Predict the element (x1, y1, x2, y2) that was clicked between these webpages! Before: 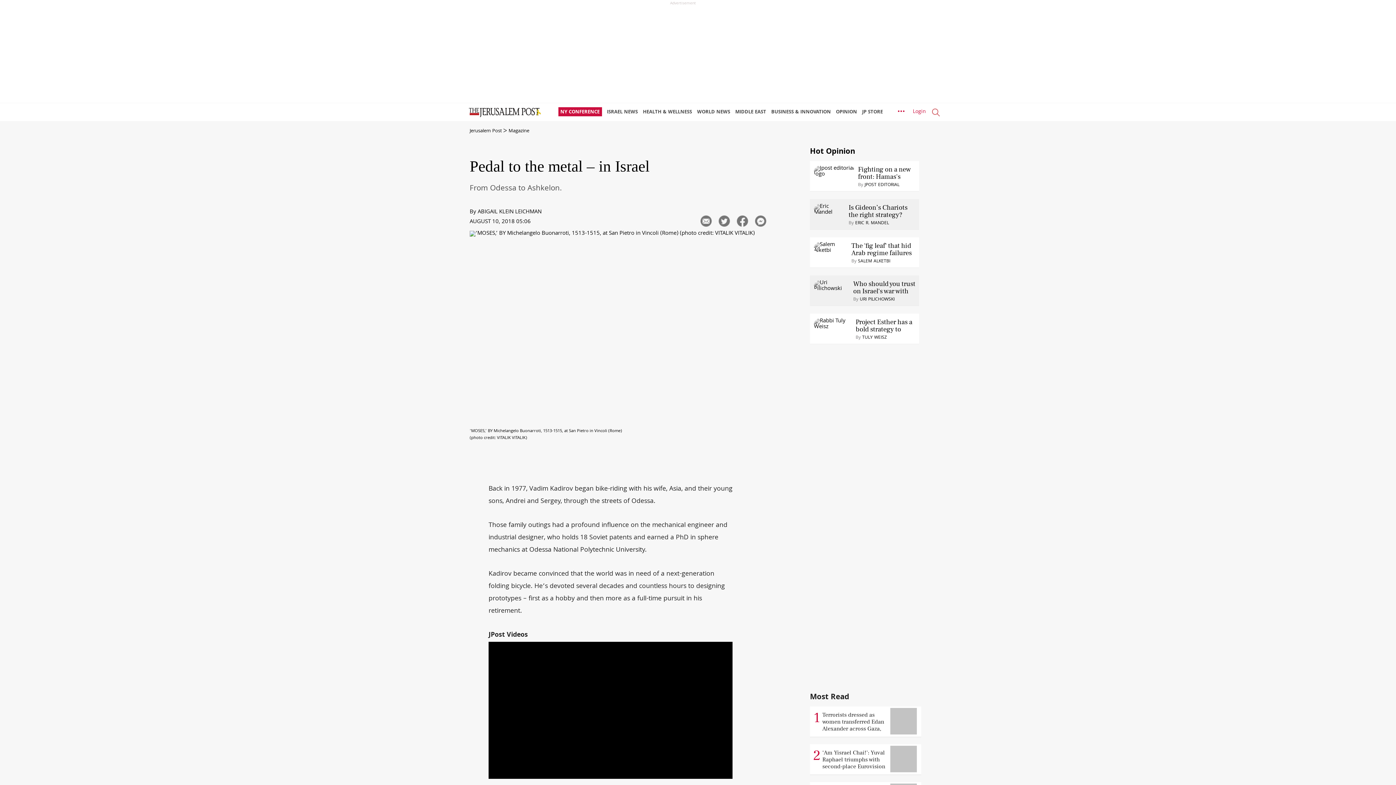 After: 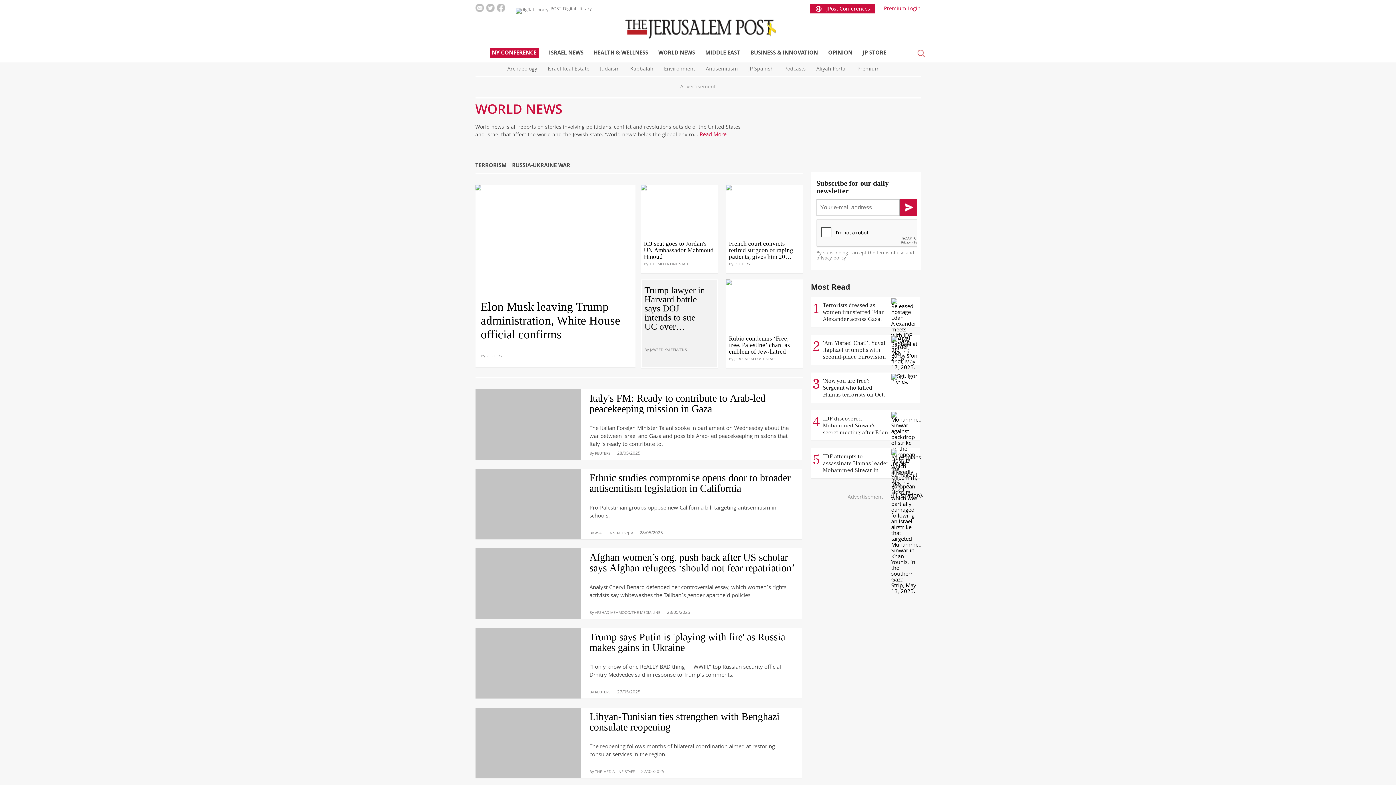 Action: label: WORLD NEWS bbox: (697, 103, 734, 121)